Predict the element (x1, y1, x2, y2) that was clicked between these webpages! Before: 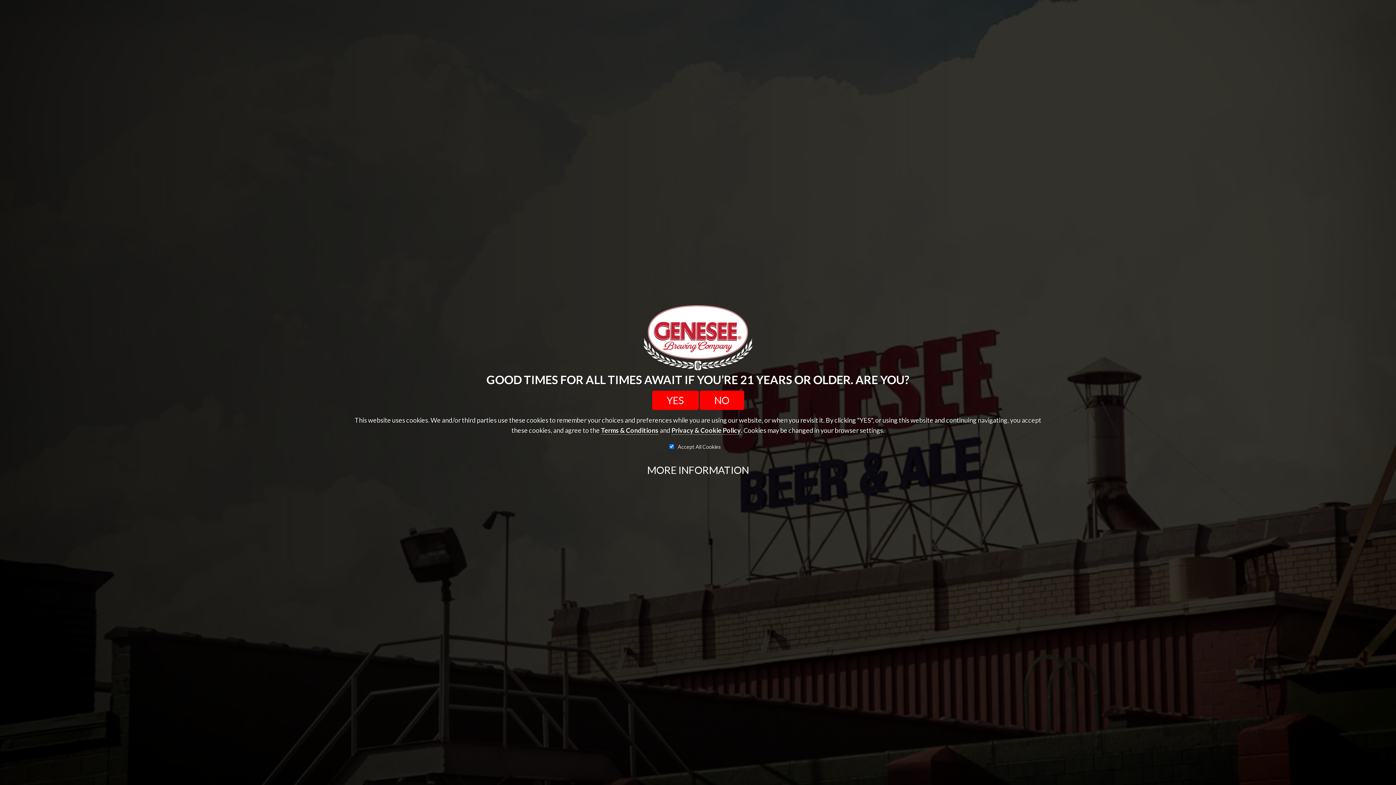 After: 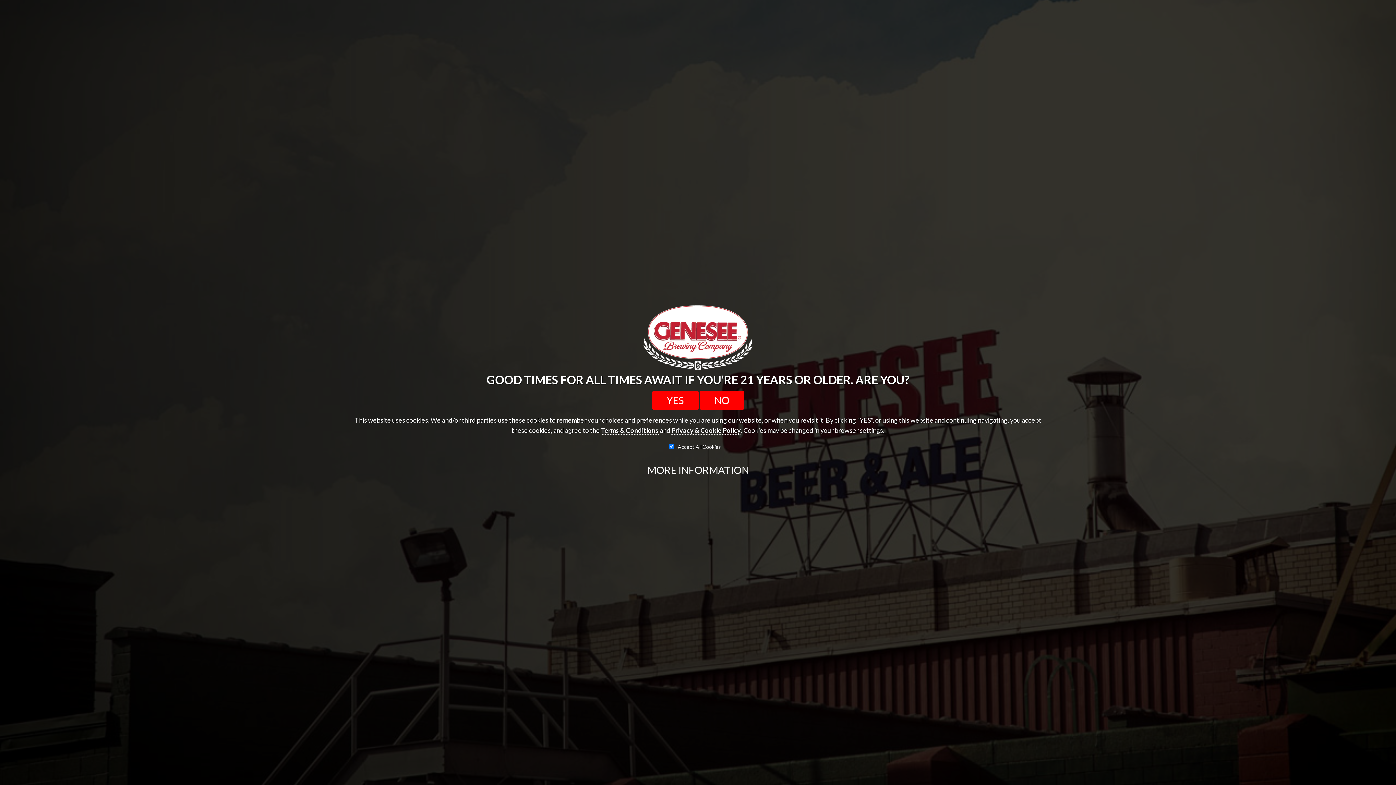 Action: bbox: (601, 426, 658, 434) label: Terms & Conditions